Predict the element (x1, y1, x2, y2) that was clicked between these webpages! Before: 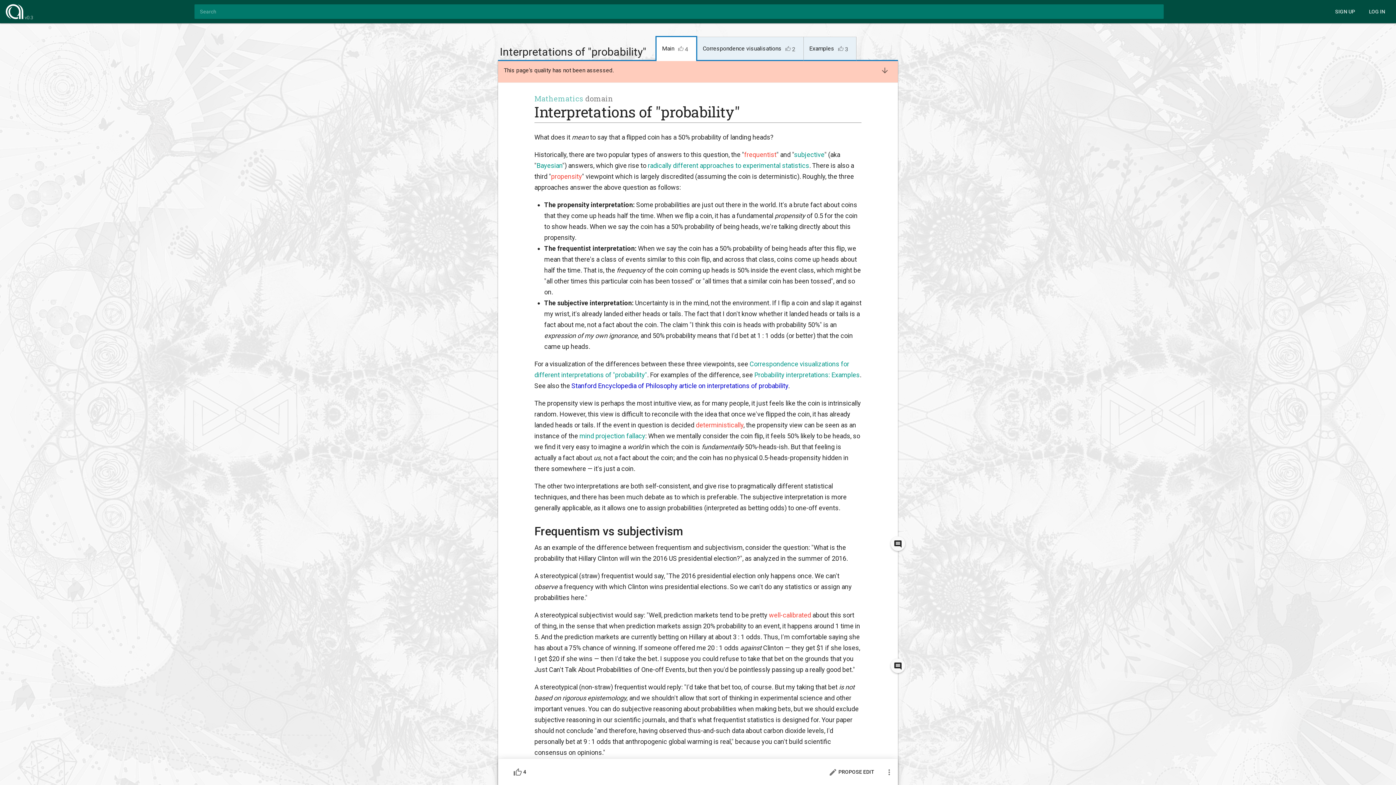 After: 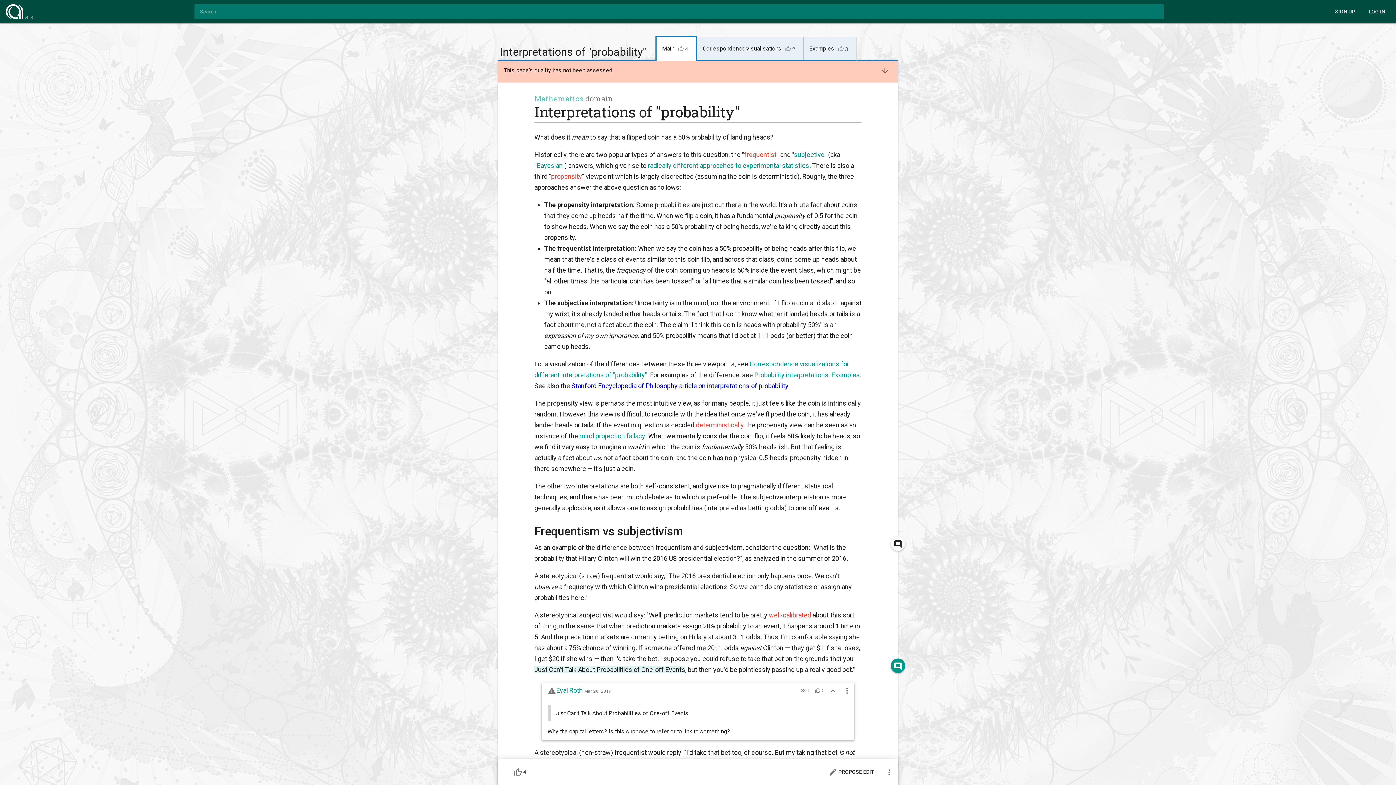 Action: bbox: (890, 658, 905, 673) label: Inline comment